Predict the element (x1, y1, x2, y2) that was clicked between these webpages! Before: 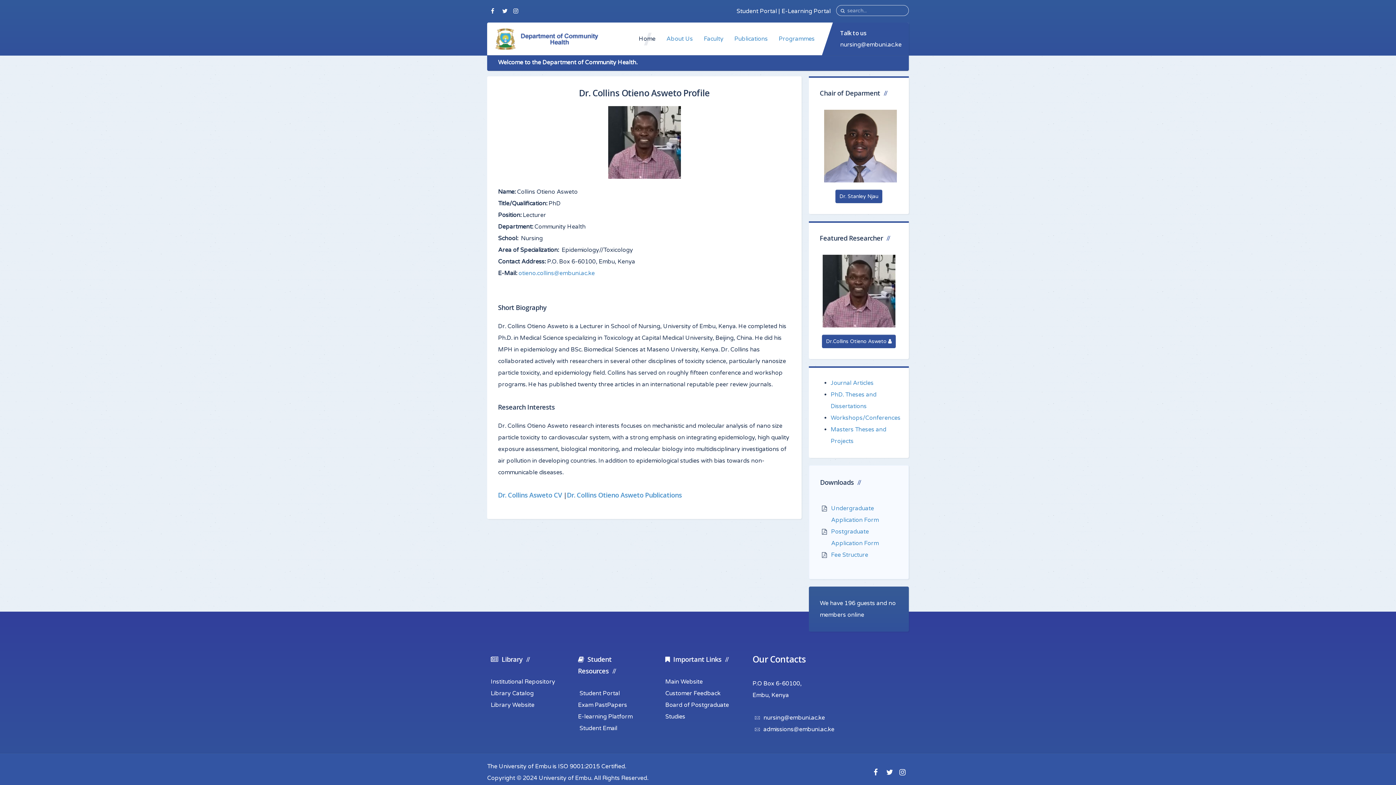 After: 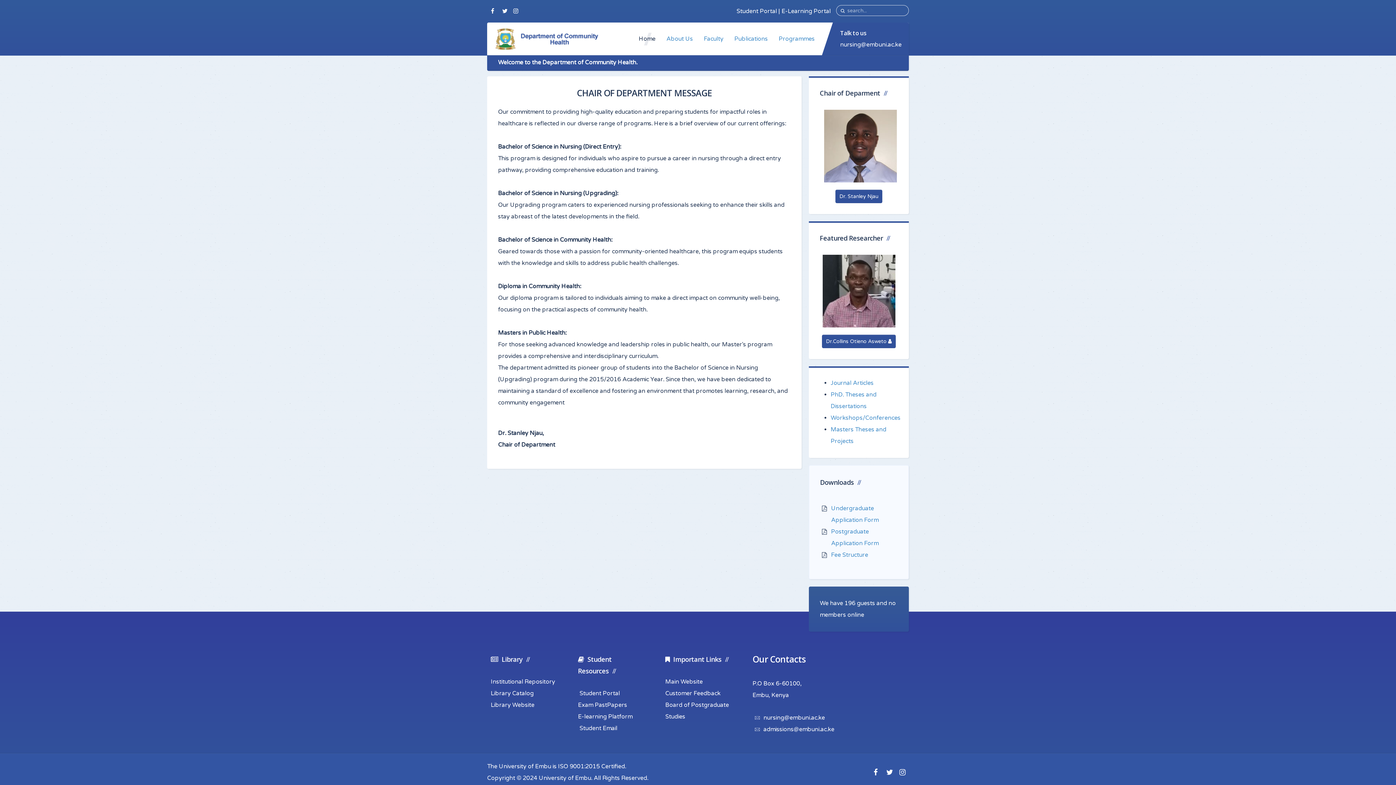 Action: bbox: (494, 28, 603, 49)